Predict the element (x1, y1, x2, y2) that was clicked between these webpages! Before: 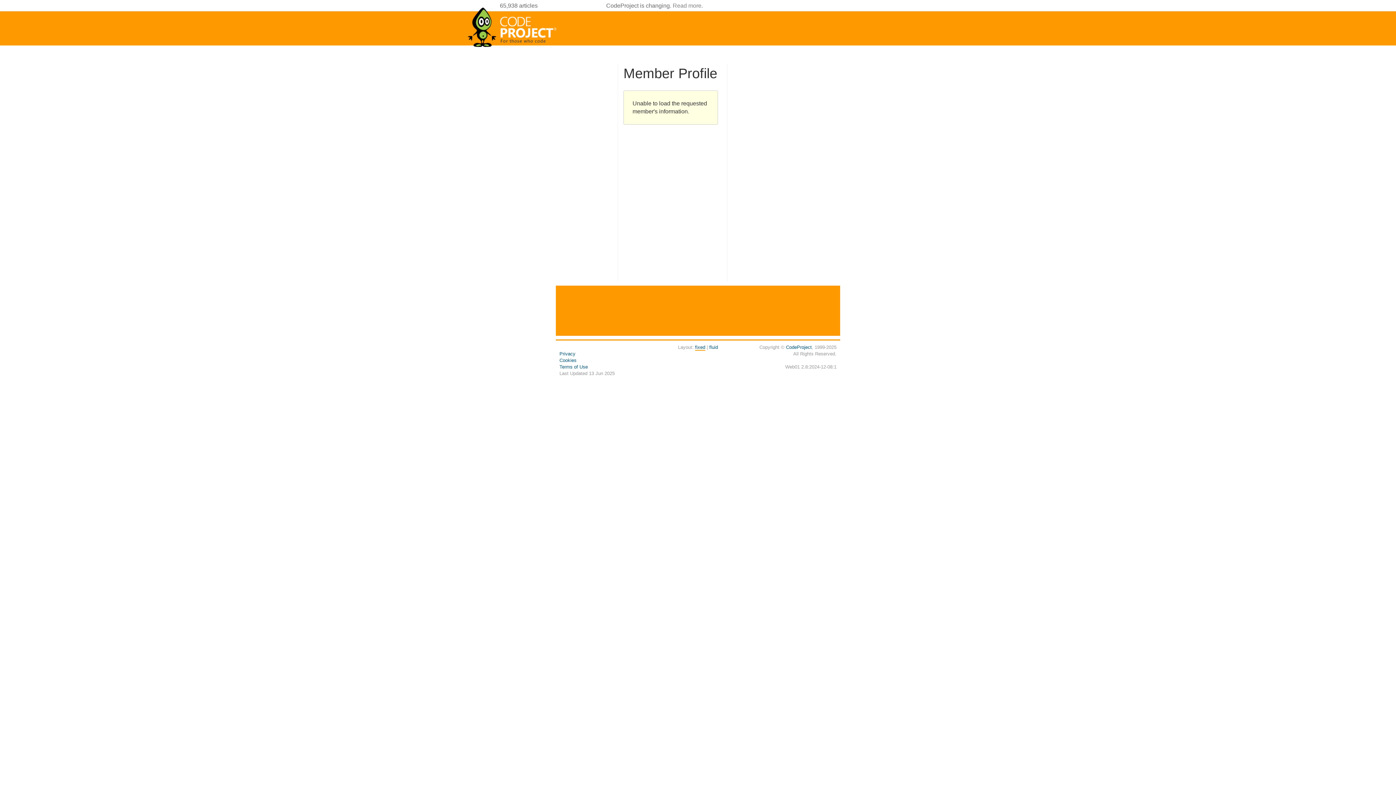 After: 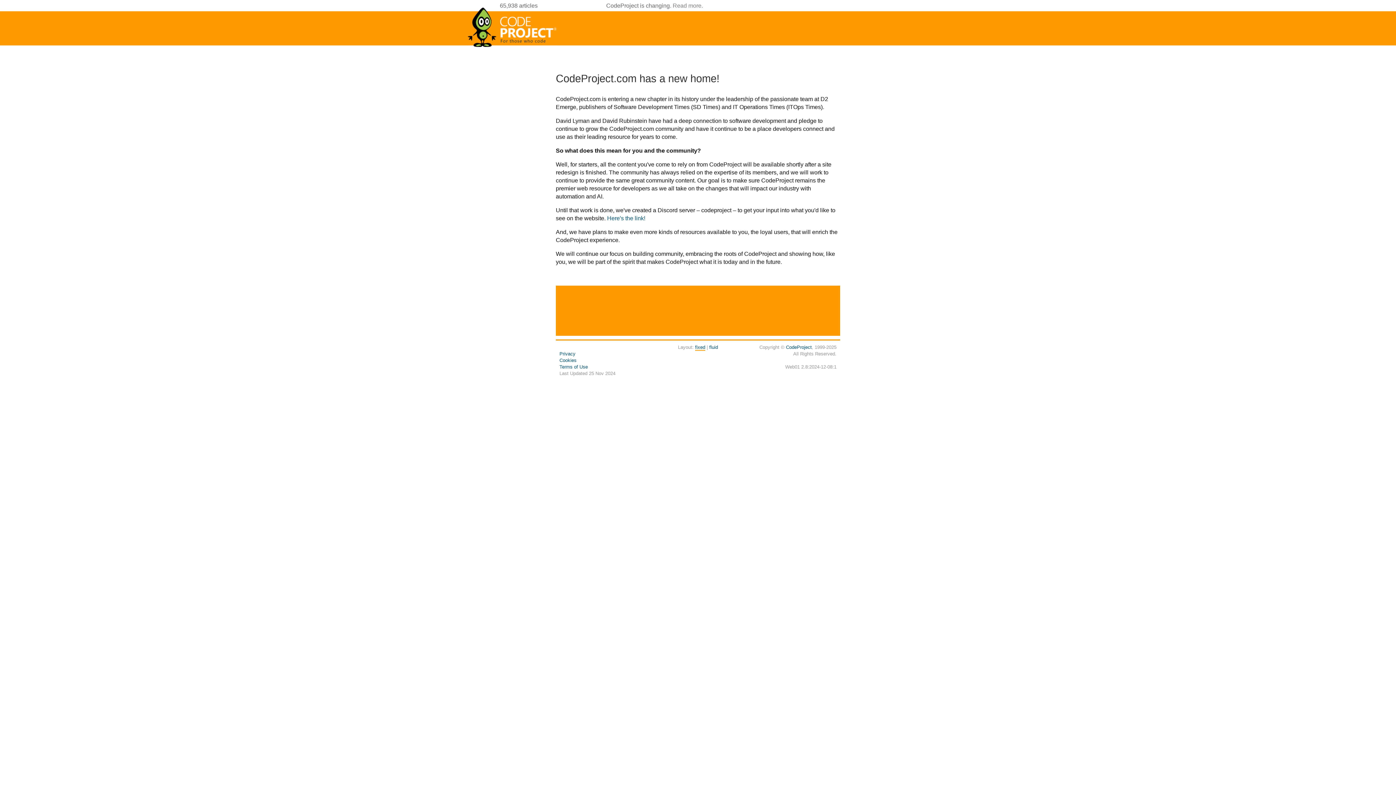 Action: label: Read more bbox: (672, 2, 701, 8)